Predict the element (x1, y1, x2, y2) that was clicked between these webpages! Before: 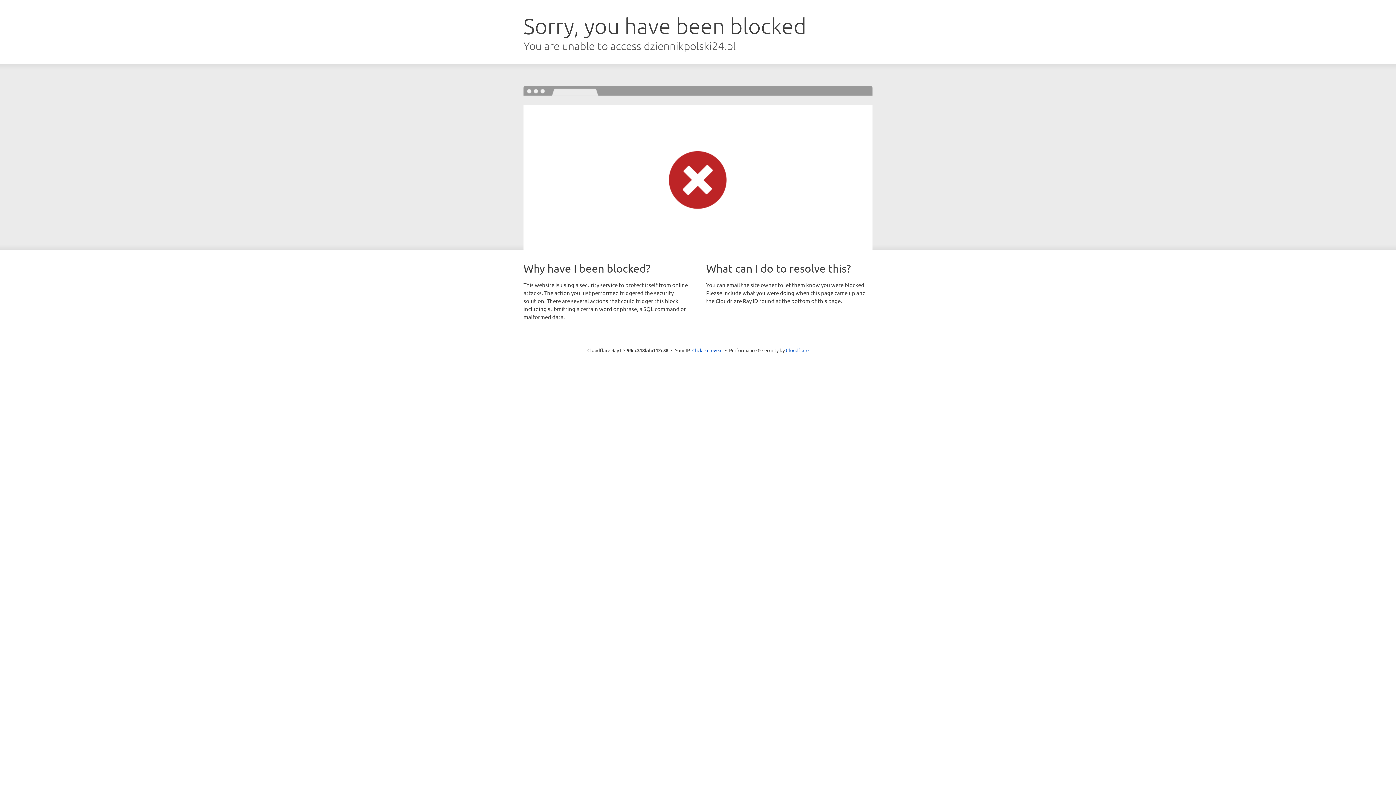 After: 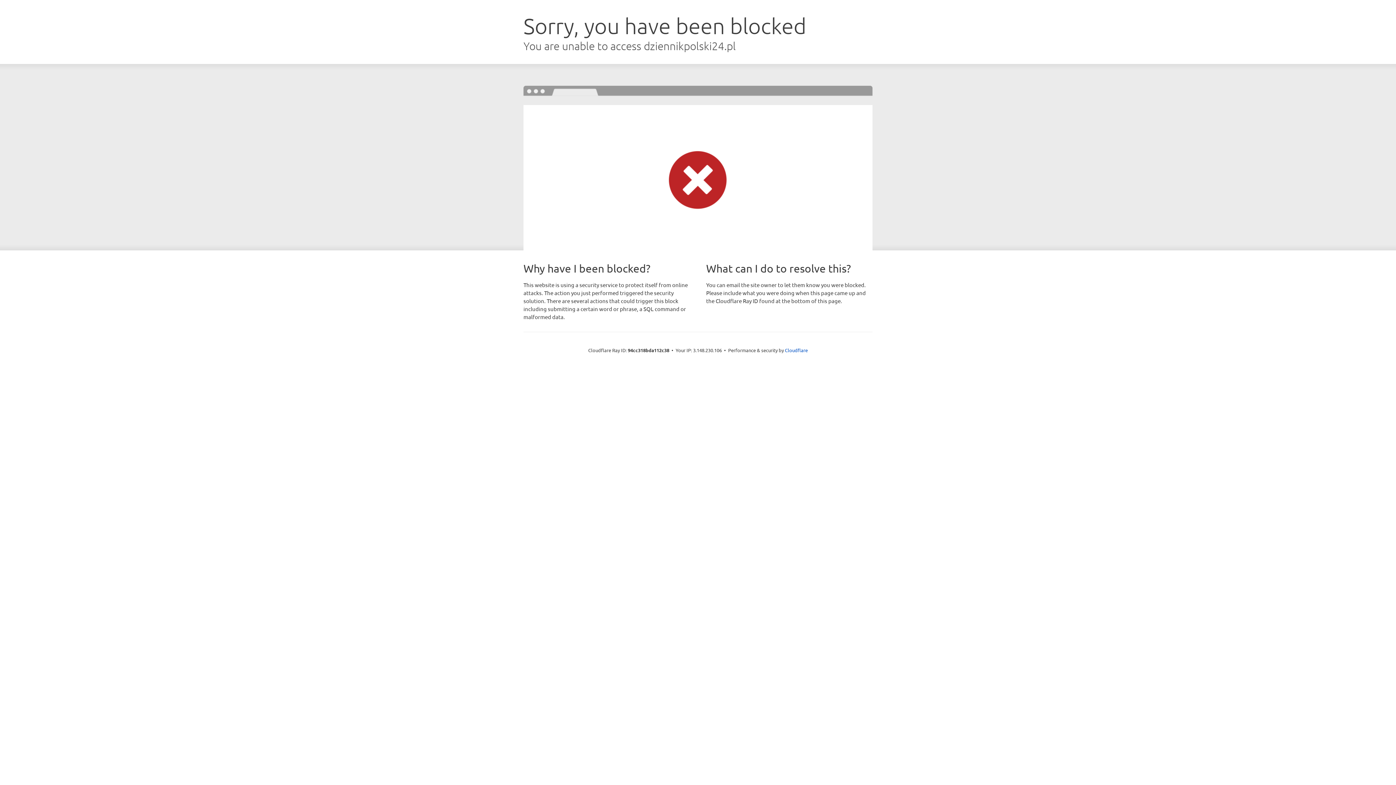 Action: bbox: (692, 346, 722, 353) label: Click to reveal